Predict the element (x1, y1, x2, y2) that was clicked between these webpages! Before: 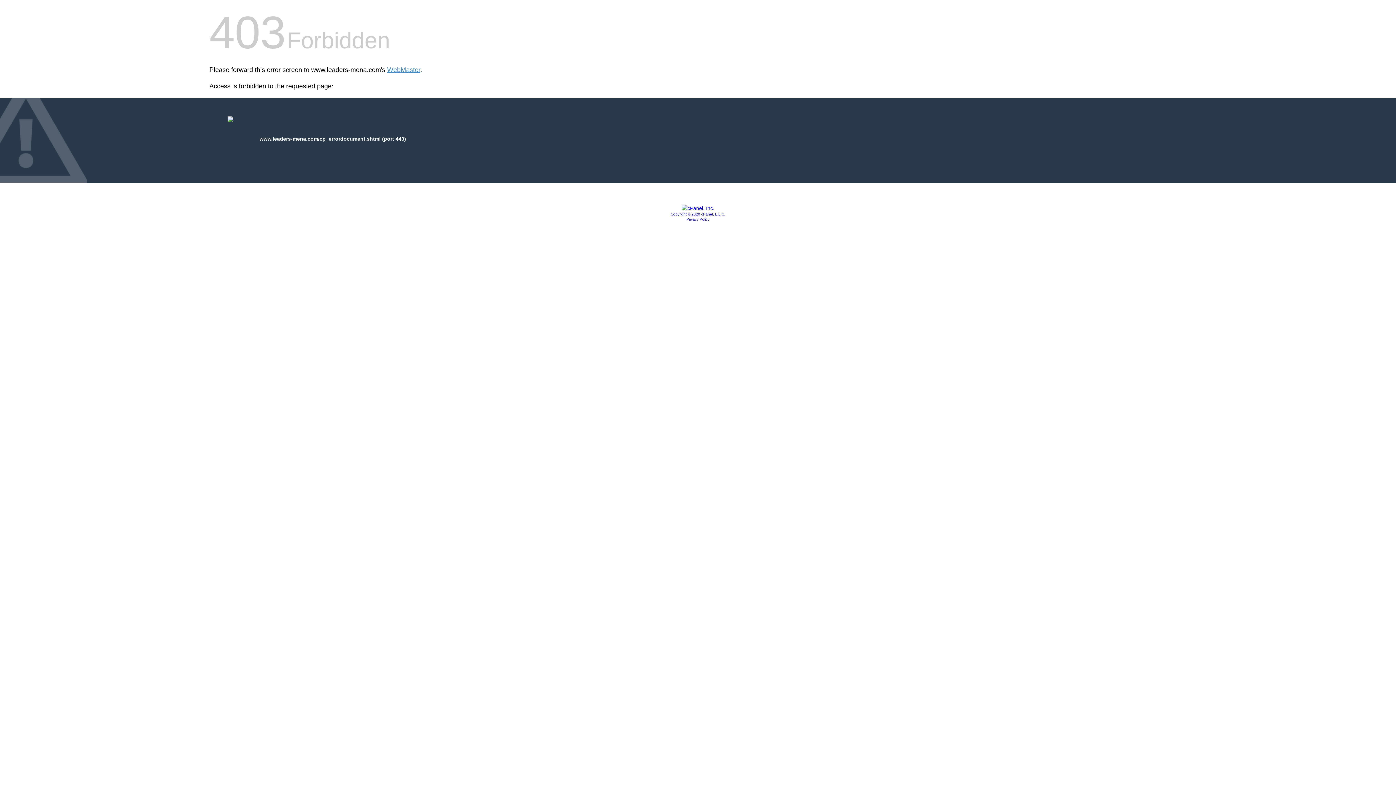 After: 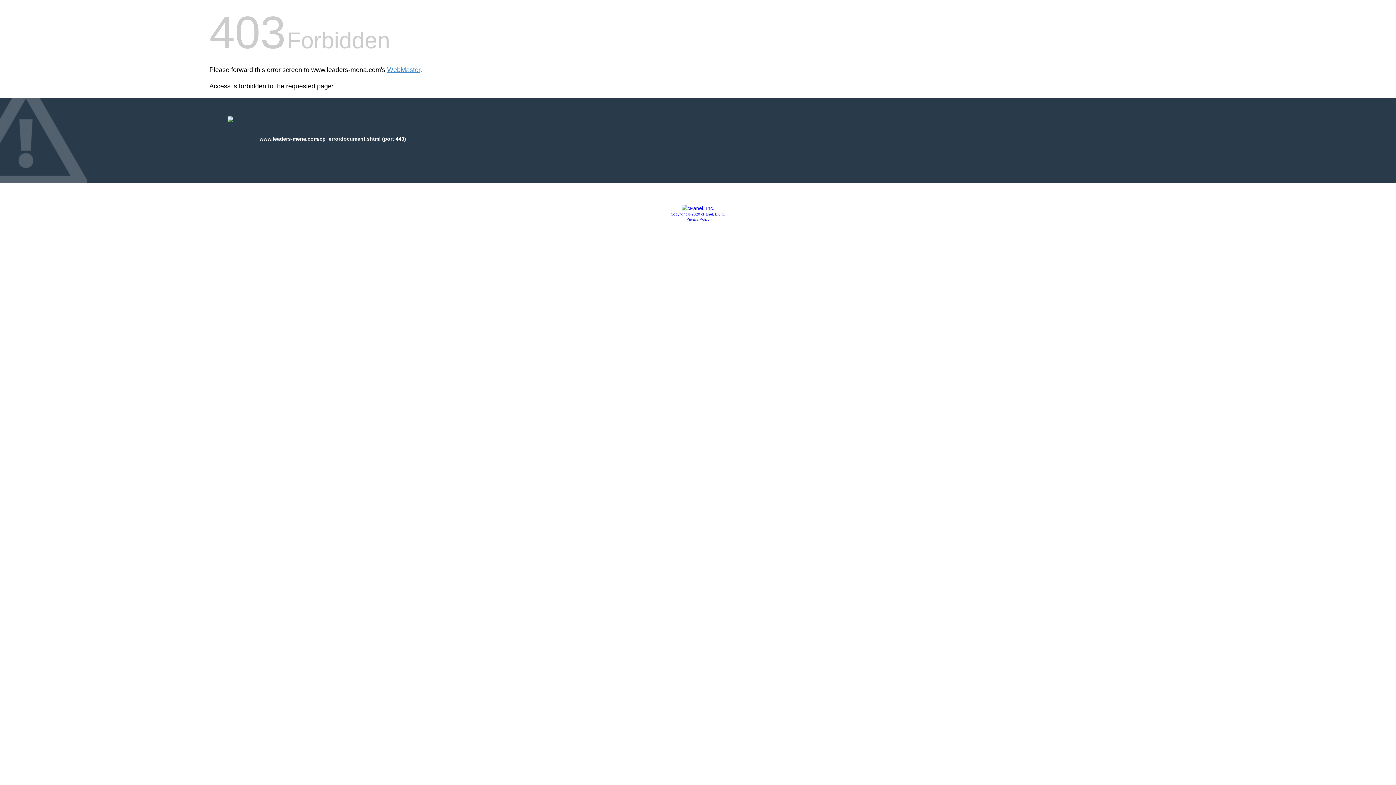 Action: bbox: (670, 212, 725, 216) label: Copyright © 2020 cPanel, L.L.C.